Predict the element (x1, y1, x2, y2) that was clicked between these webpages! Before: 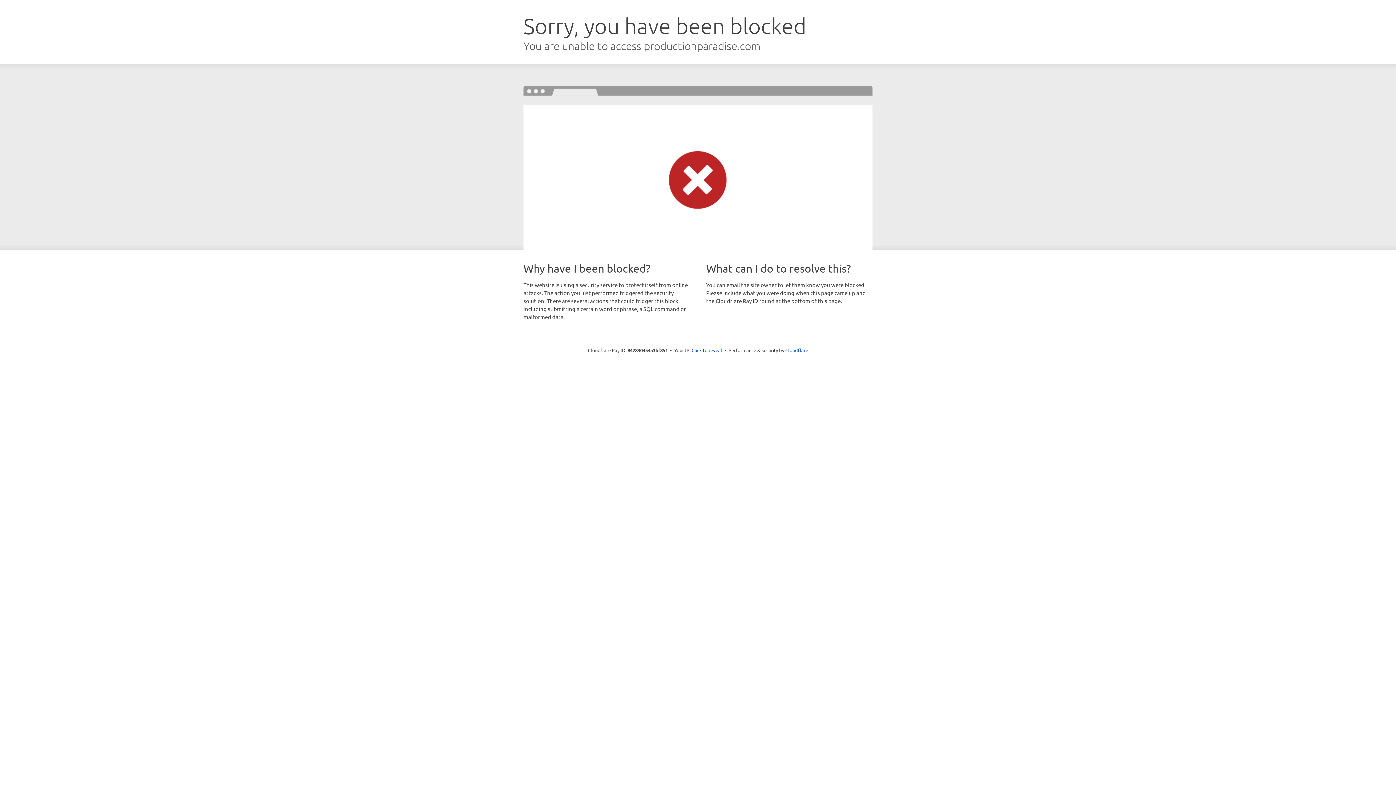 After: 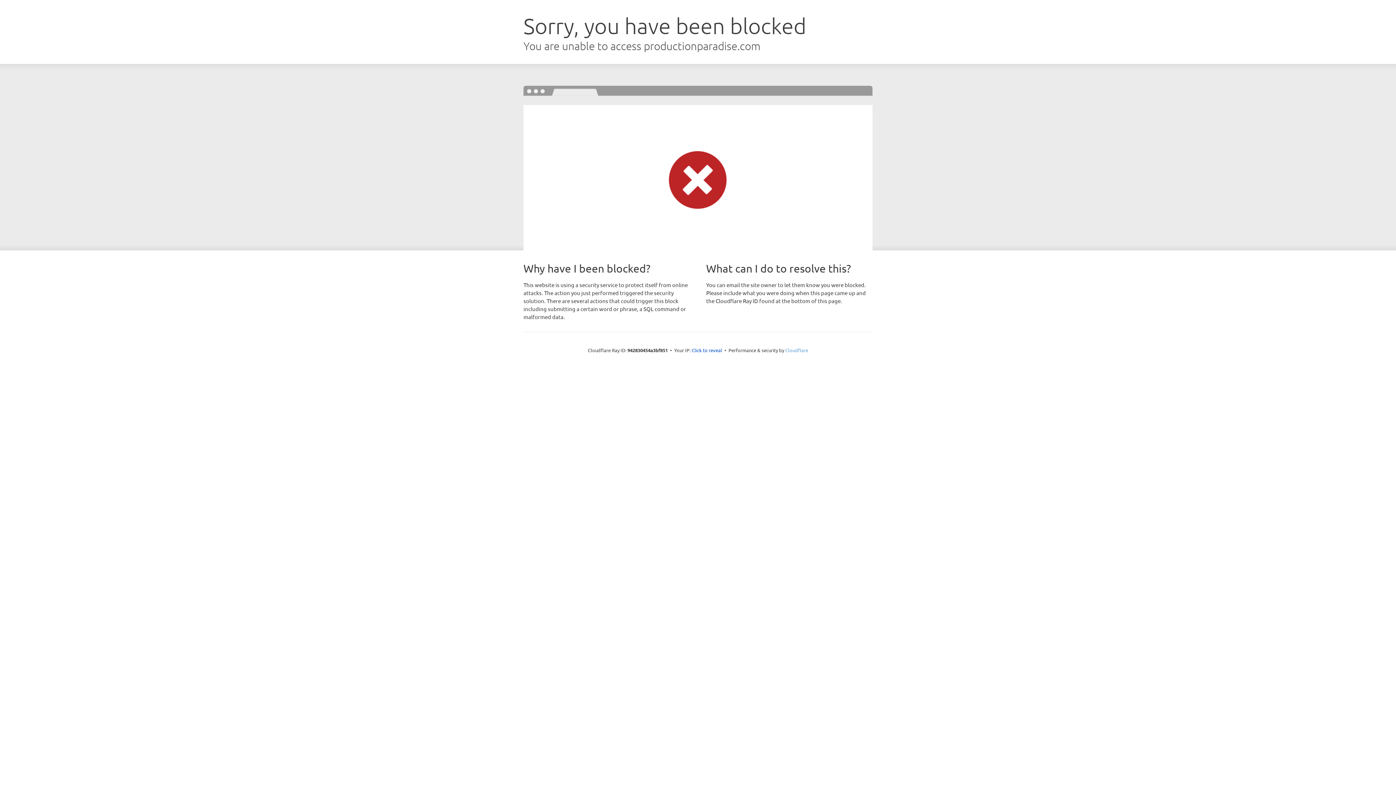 Action: bbox: (785, 347, 808, 353) label: Cloudflare